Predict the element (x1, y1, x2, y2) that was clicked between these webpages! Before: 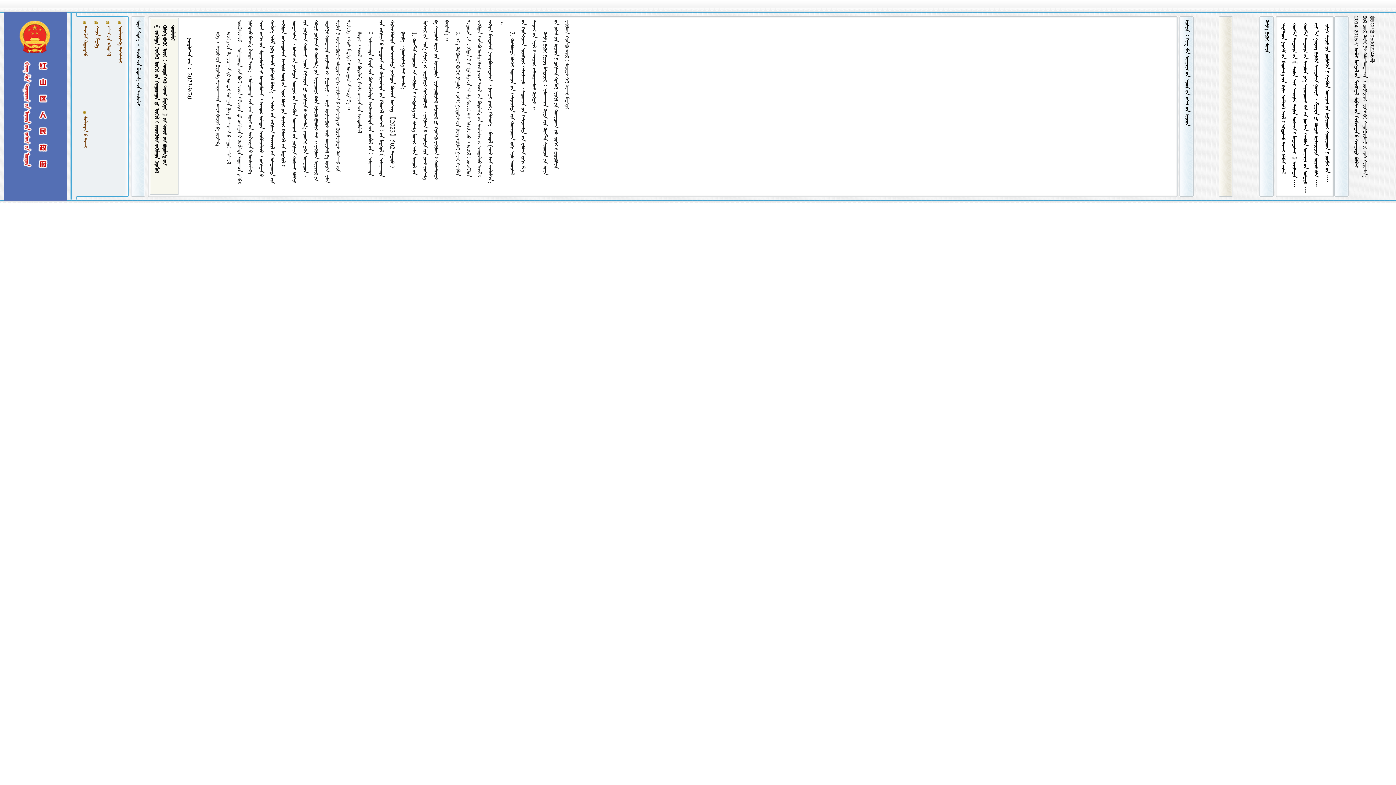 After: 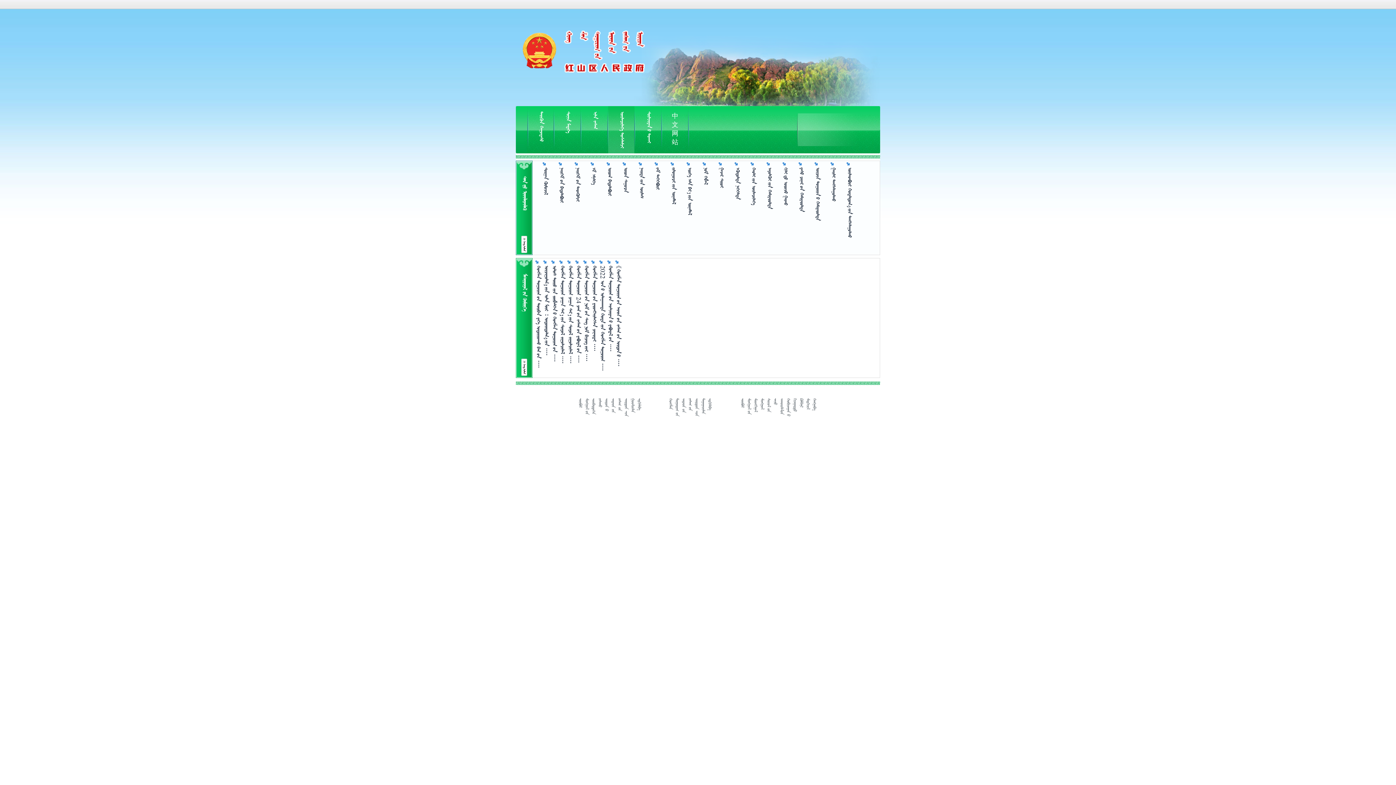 Action: bbox: (117, 26, 122, 62) label:  